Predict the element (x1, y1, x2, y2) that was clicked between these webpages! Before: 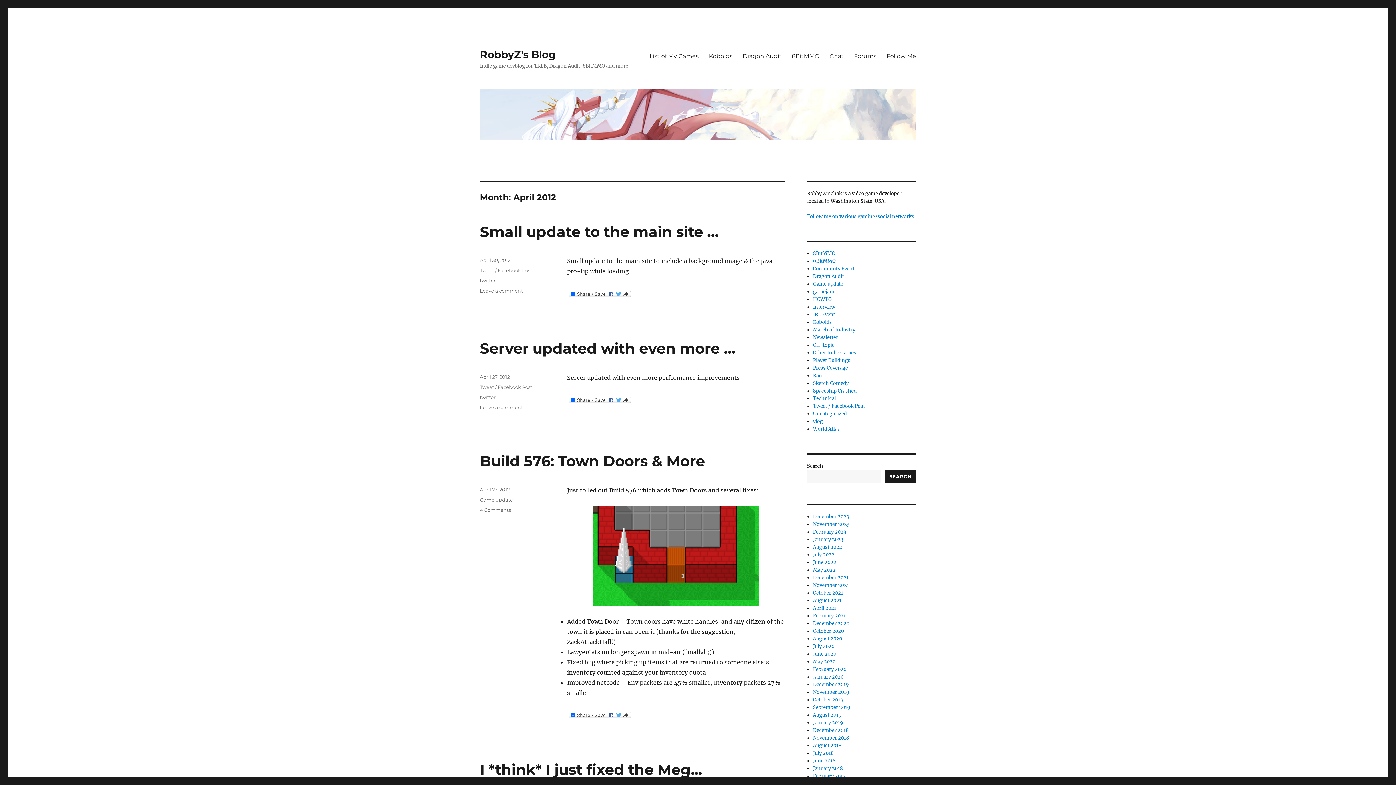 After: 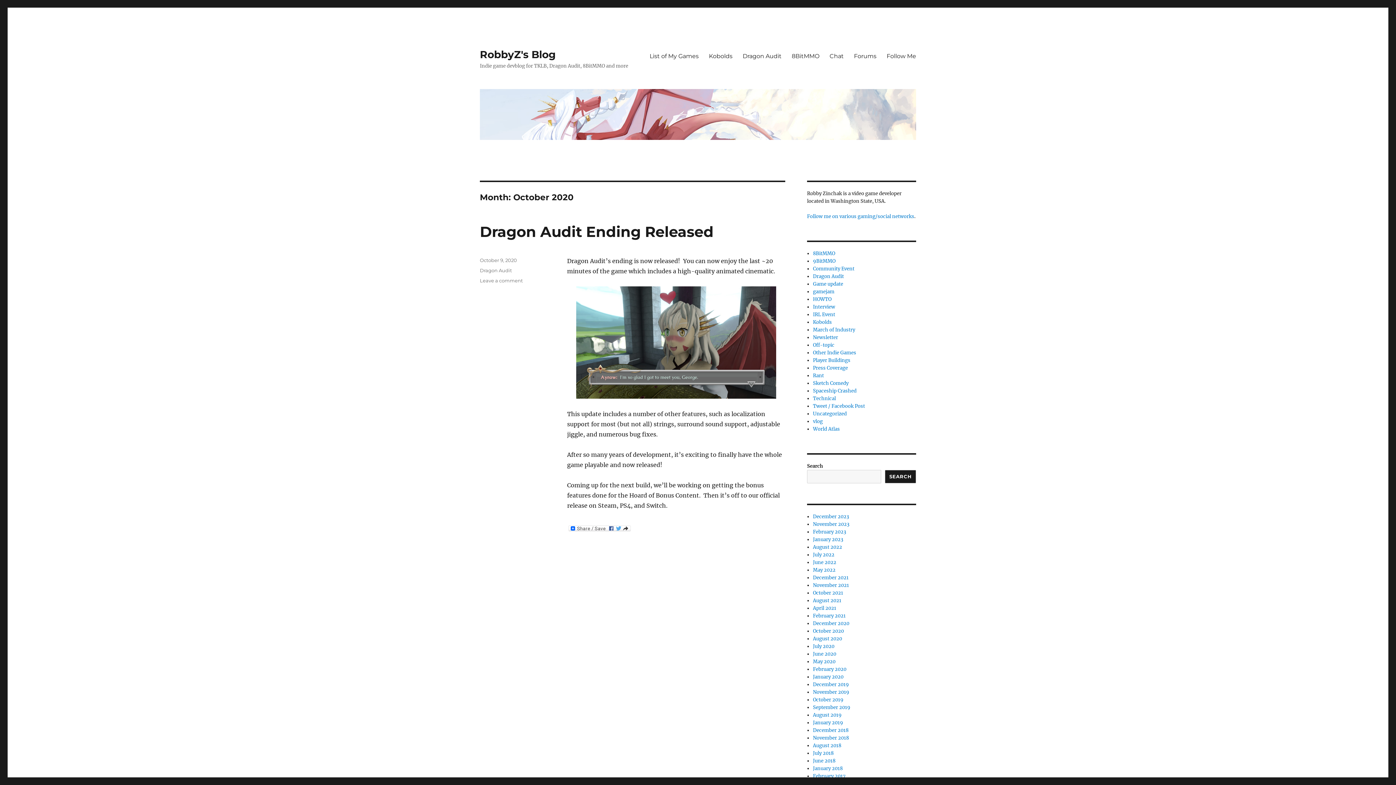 Action: label: October 2020 bbox: (813, 628, 844, 634)